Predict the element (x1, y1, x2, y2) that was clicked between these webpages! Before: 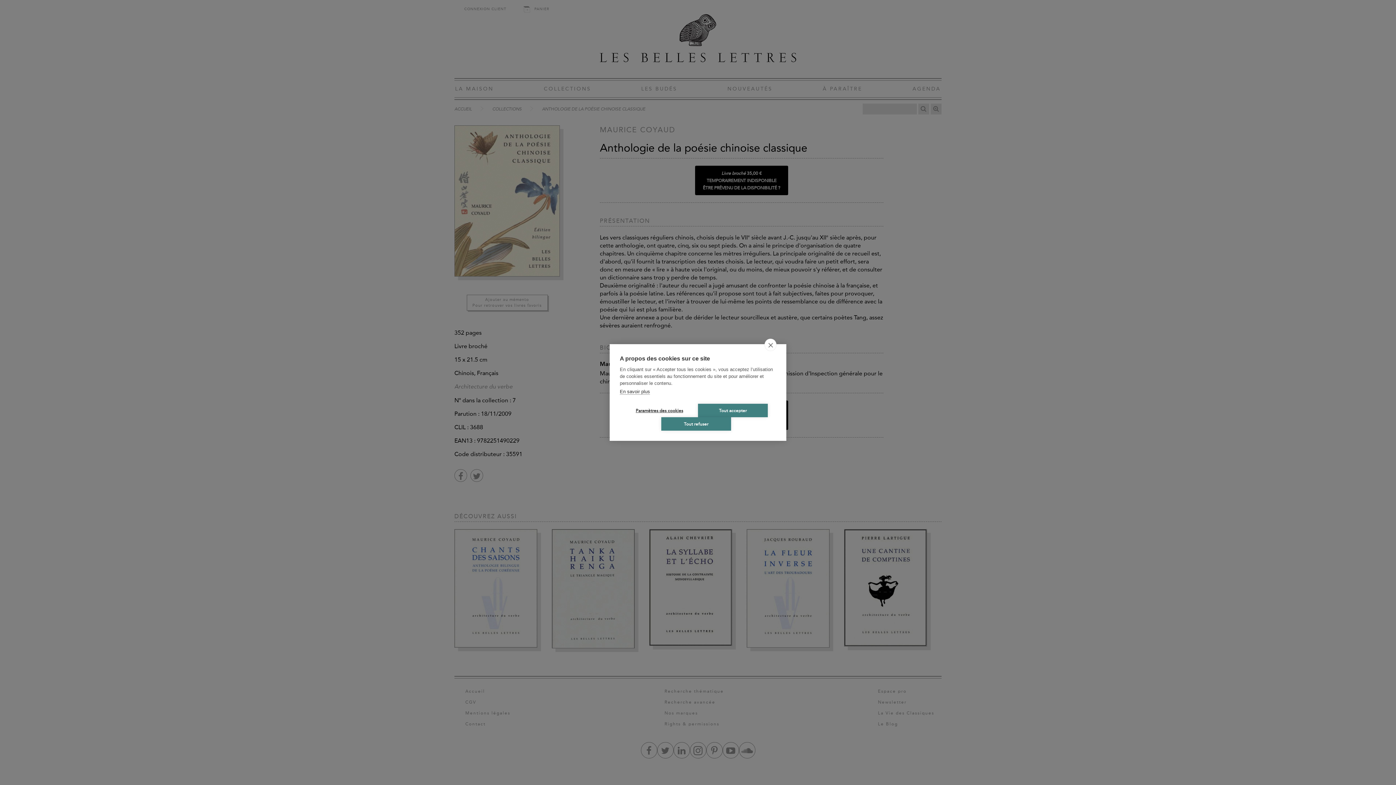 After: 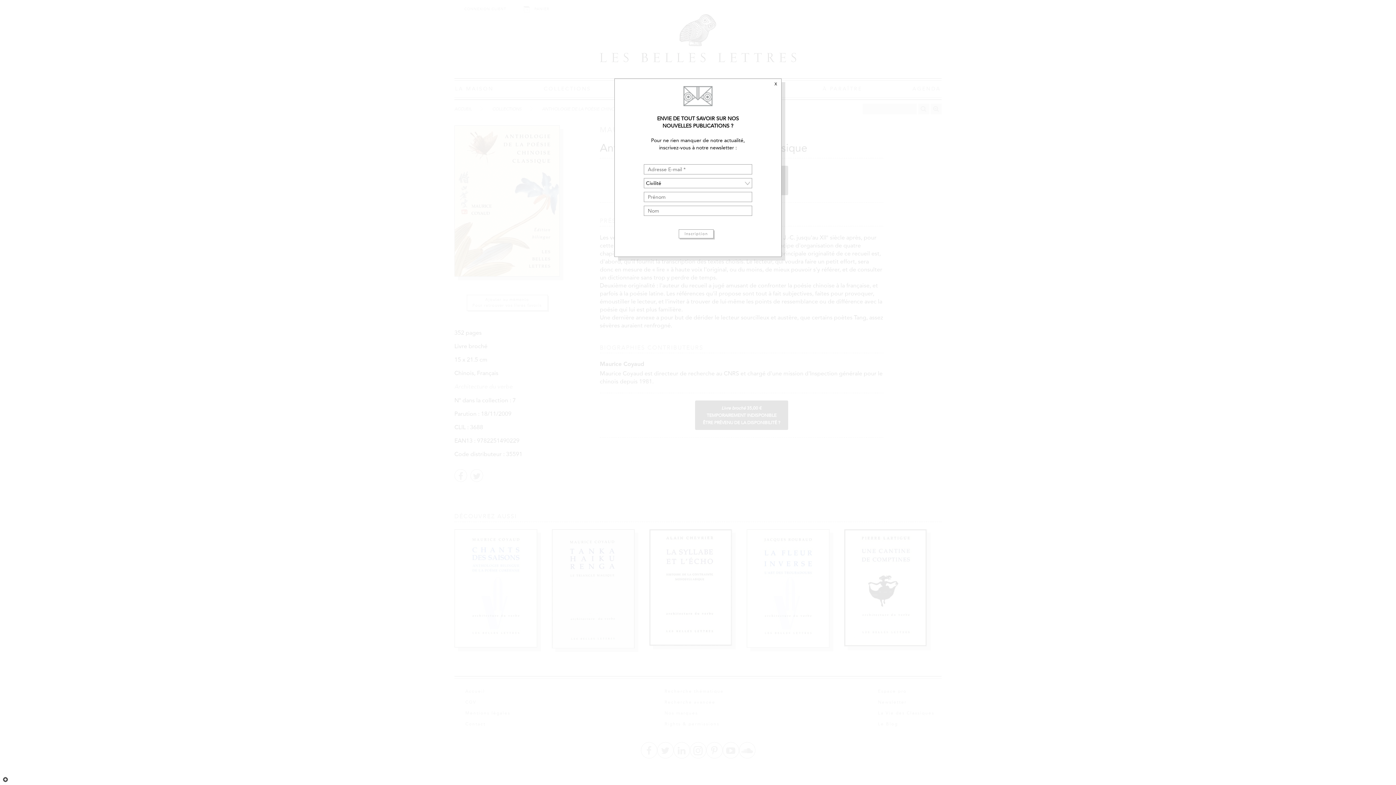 Action: label: Tout refuser bbox: (661, 417, 731, 430)